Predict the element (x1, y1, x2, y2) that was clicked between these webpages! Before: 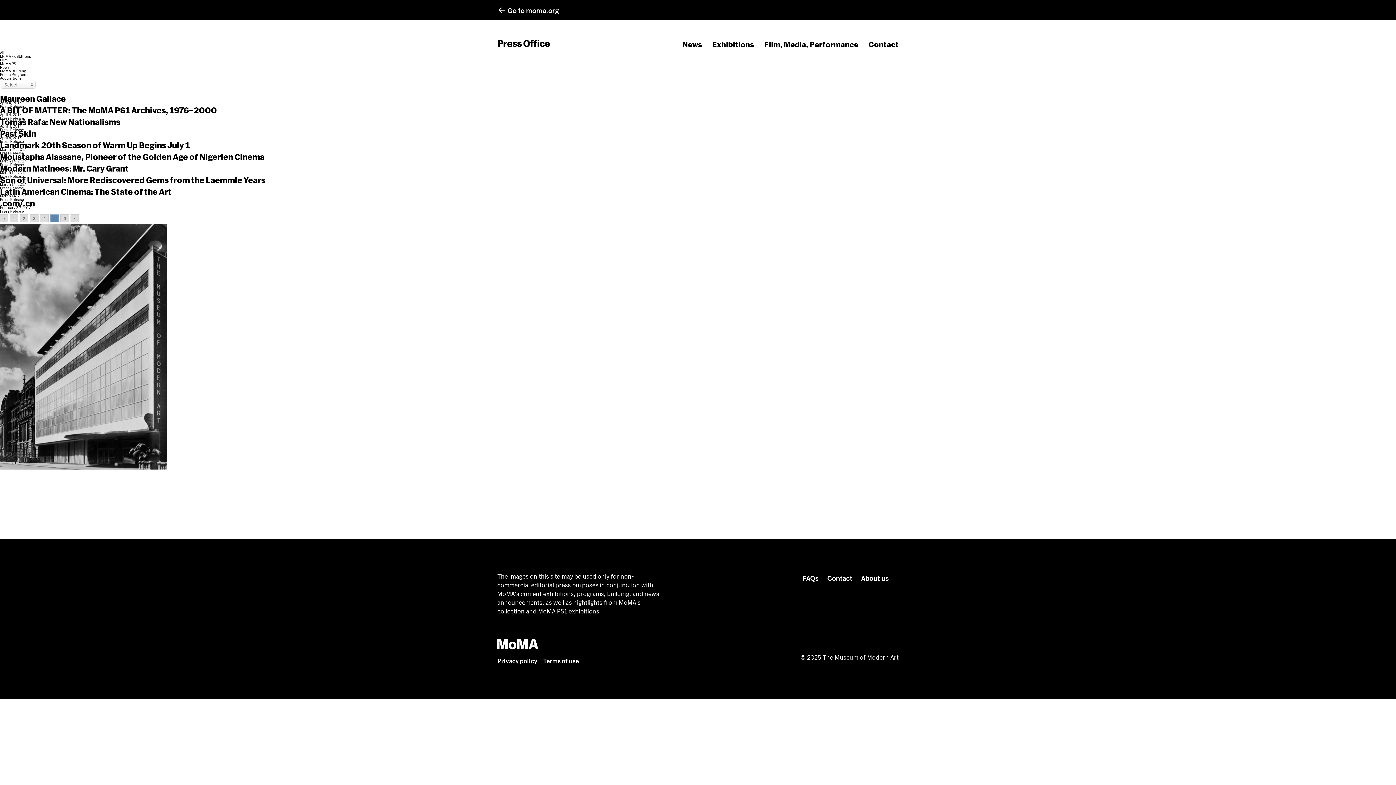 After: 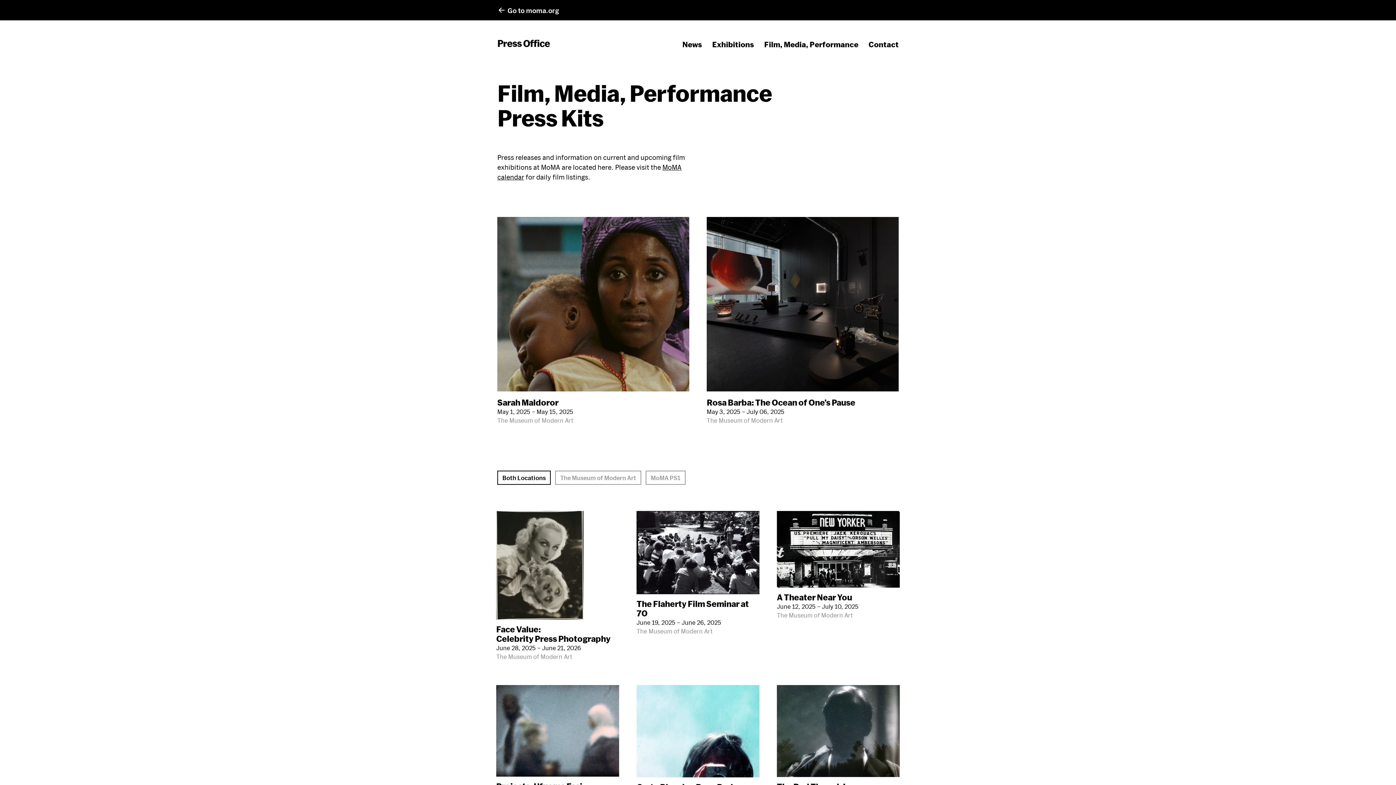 Action: bbox: (764, 39, 858, 49) label: Film, Media, Performance